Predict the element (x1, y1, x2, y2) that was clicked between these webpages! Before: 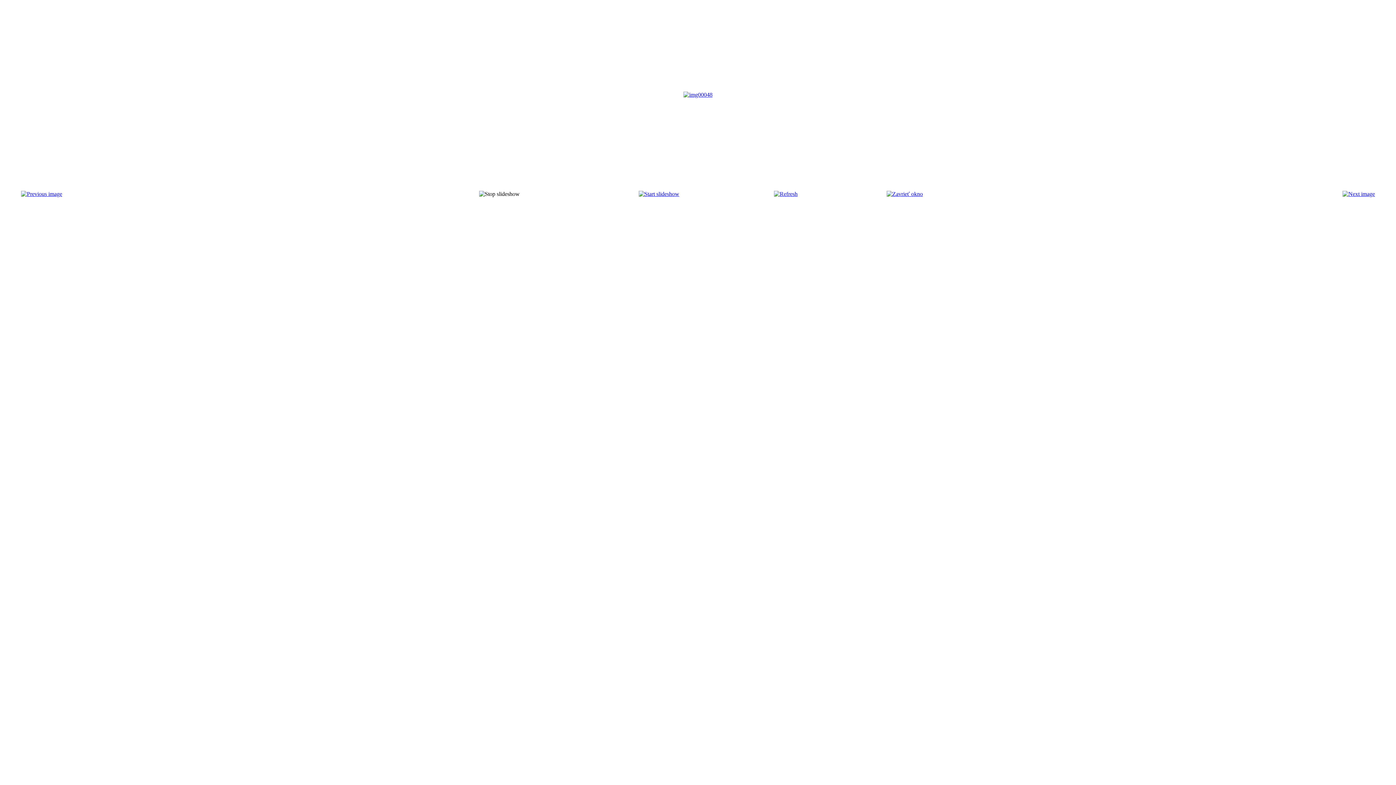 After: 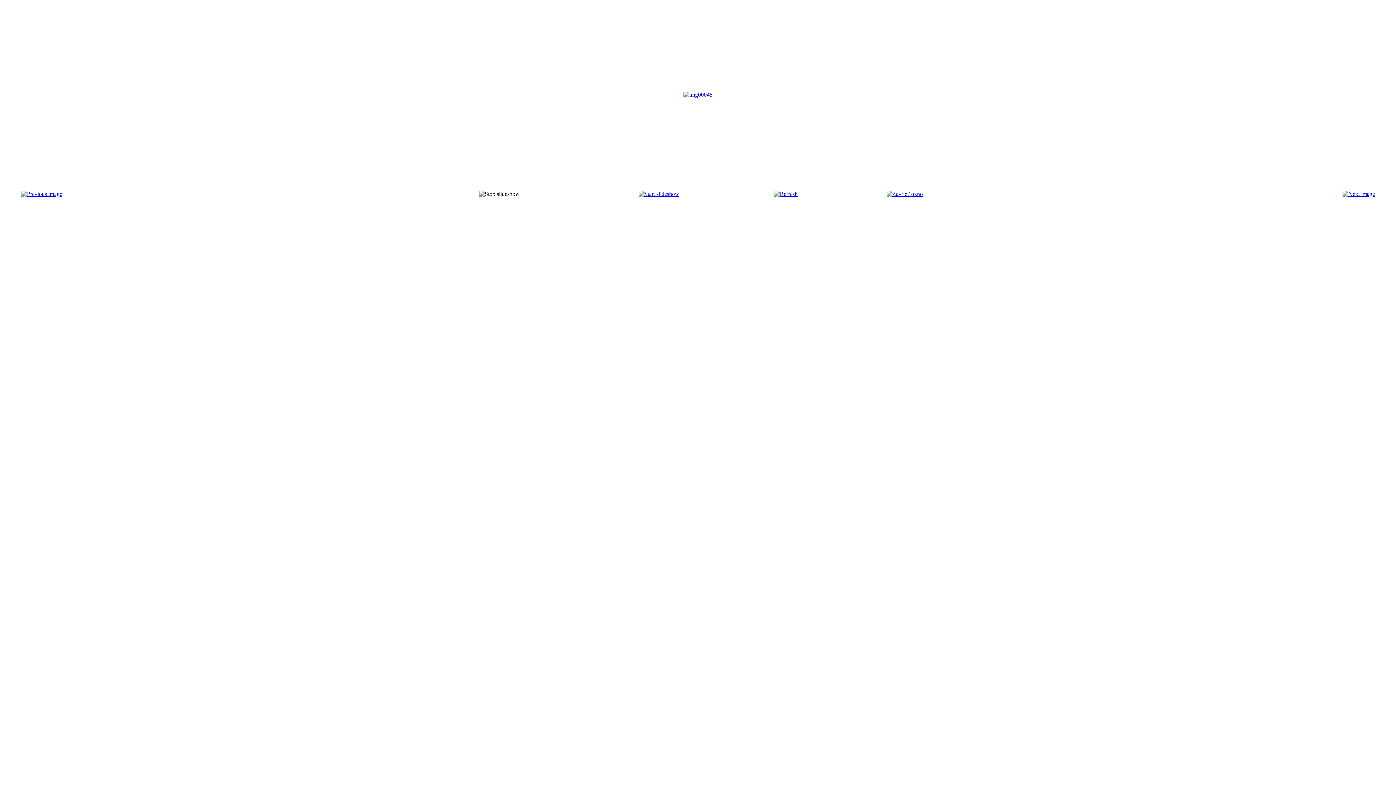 Action: bbox: (886, 190, 923, 197)